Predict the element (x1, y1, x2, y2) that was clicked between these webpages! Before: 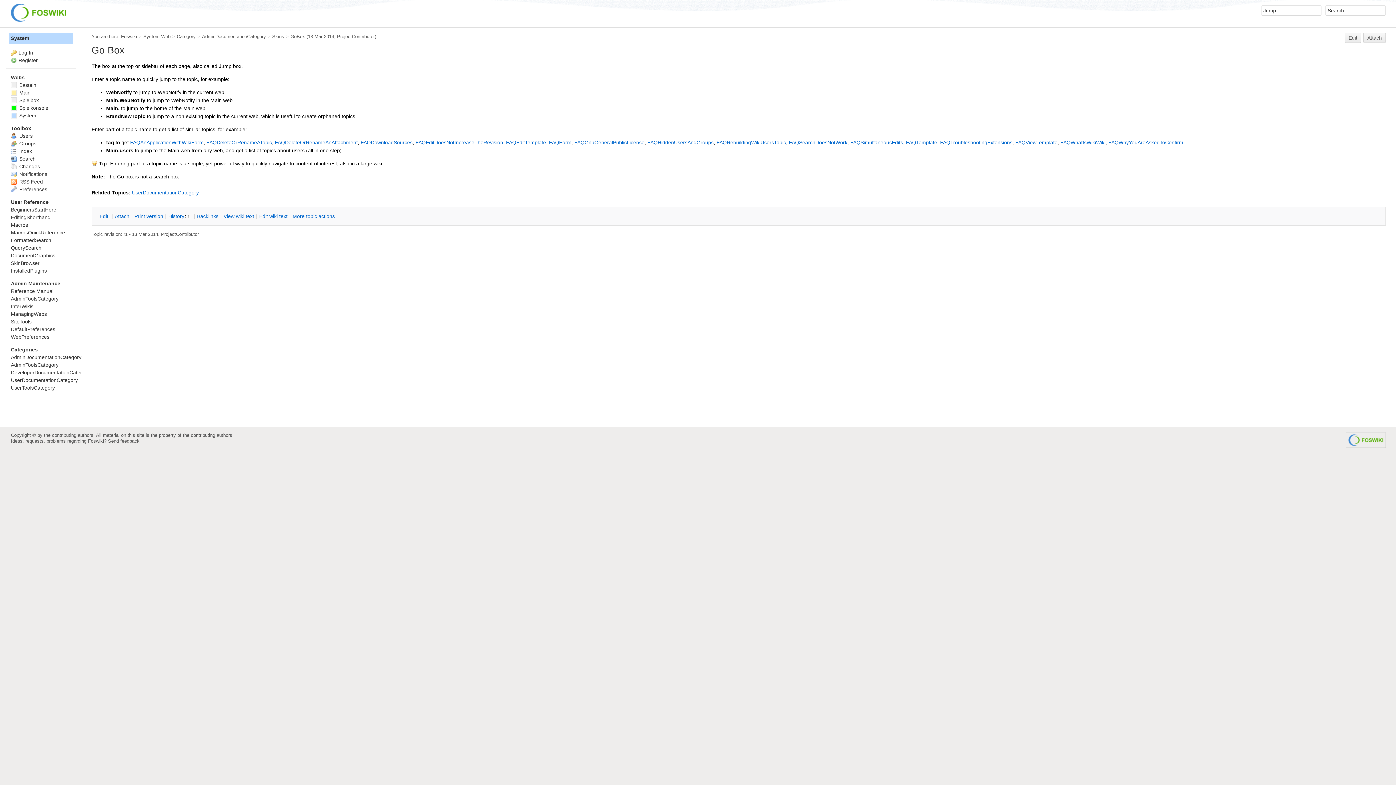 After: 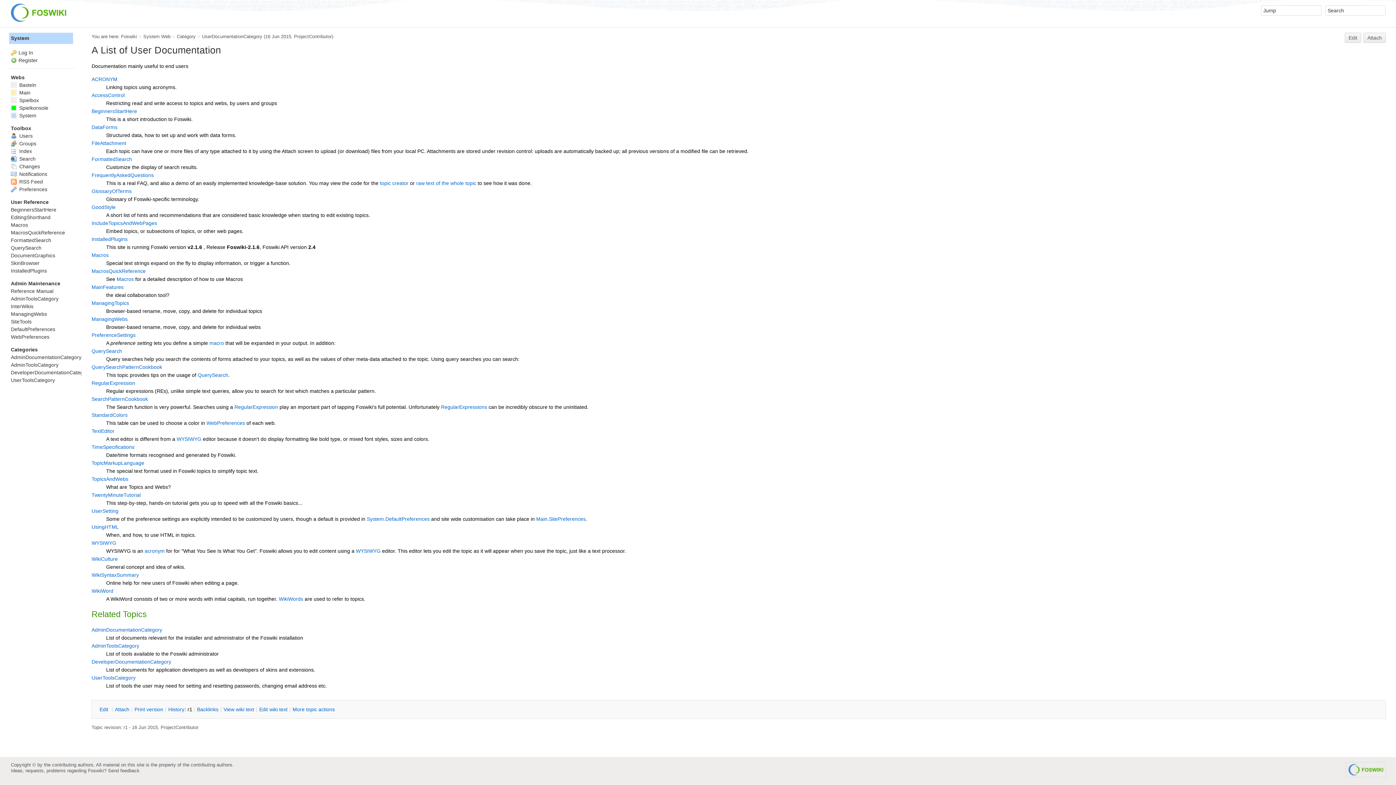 Action: label: UserDocumentationCategory bbox: (10, 377, 77, 383)